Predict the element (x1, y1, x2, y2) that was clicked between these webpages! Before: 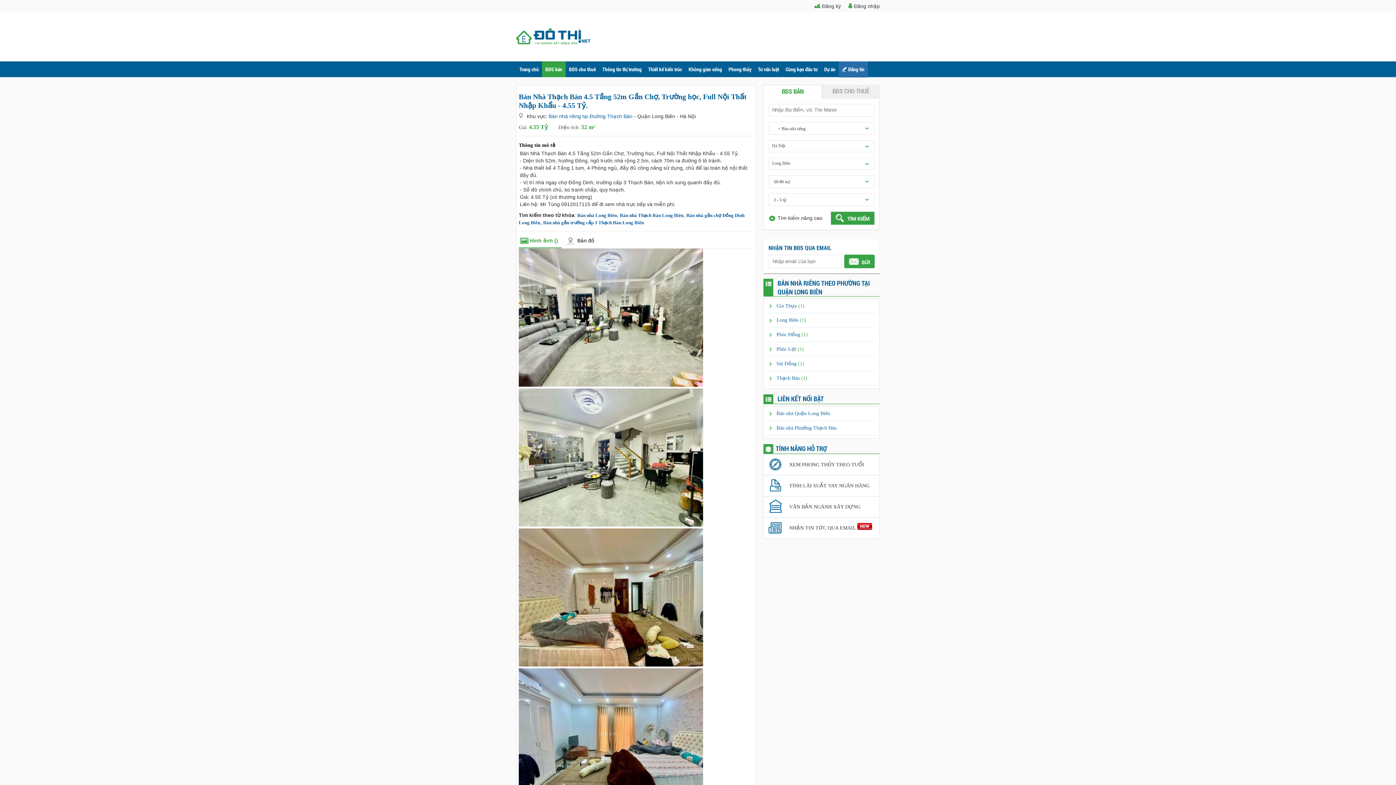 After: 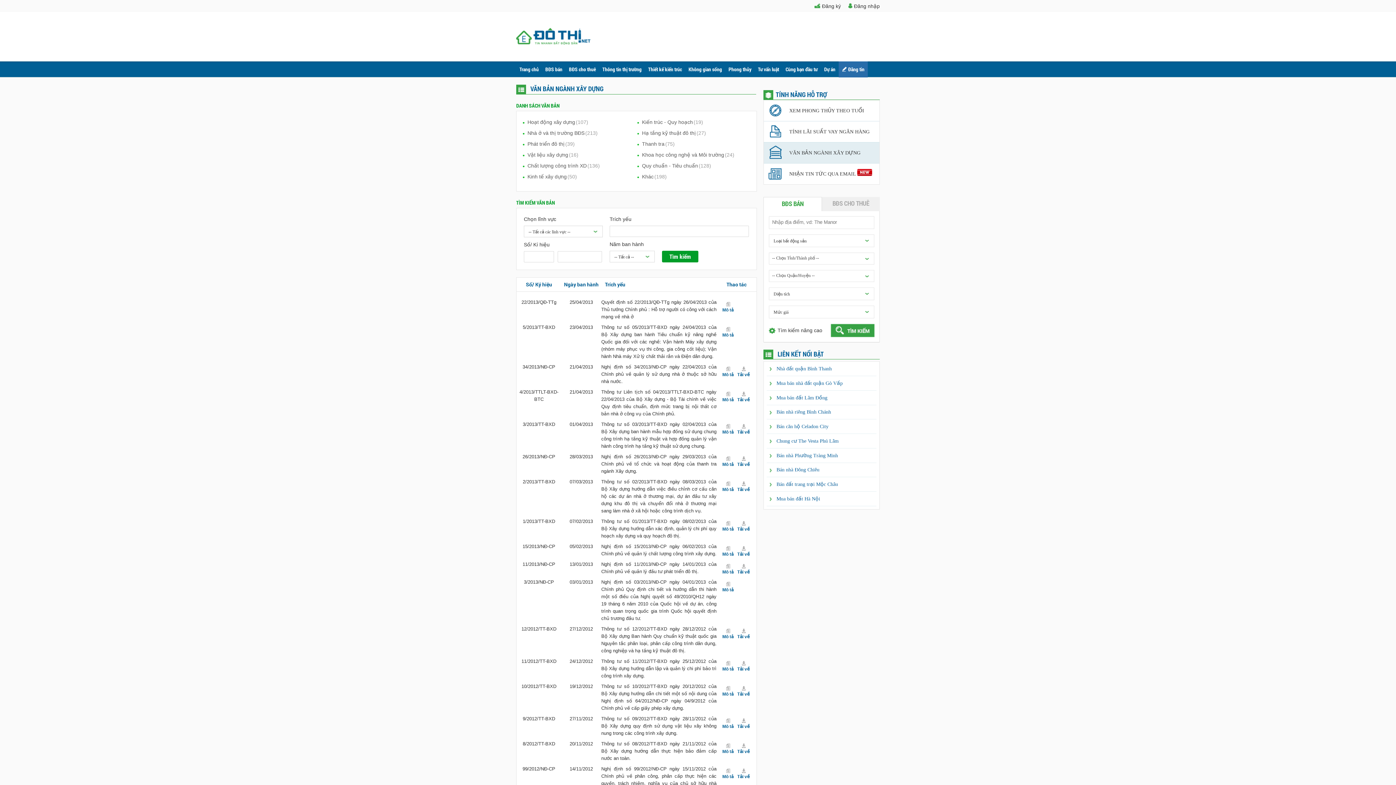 Action: bbox: (764, 496, 879, 517) label: VĂN BẢN NGÀNH XÂY DỰNG